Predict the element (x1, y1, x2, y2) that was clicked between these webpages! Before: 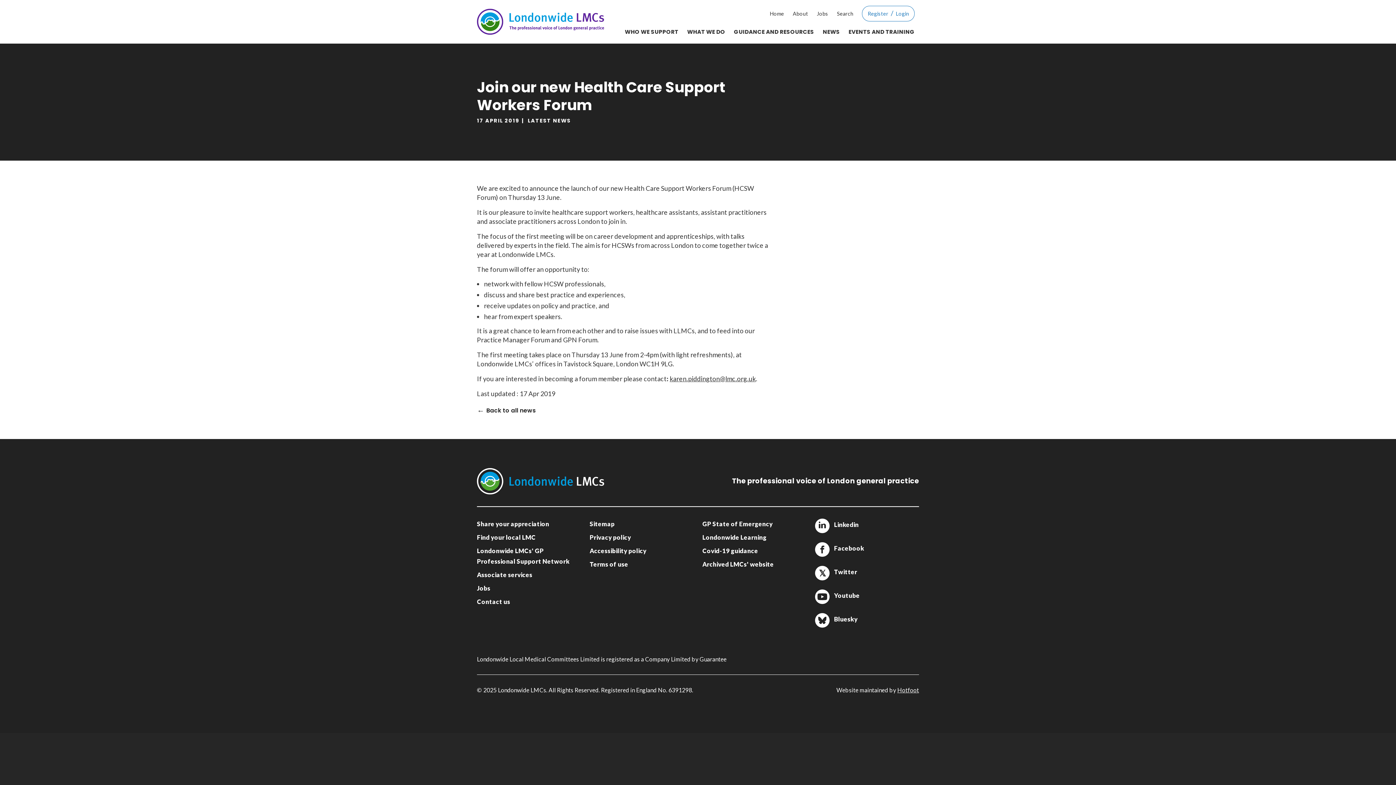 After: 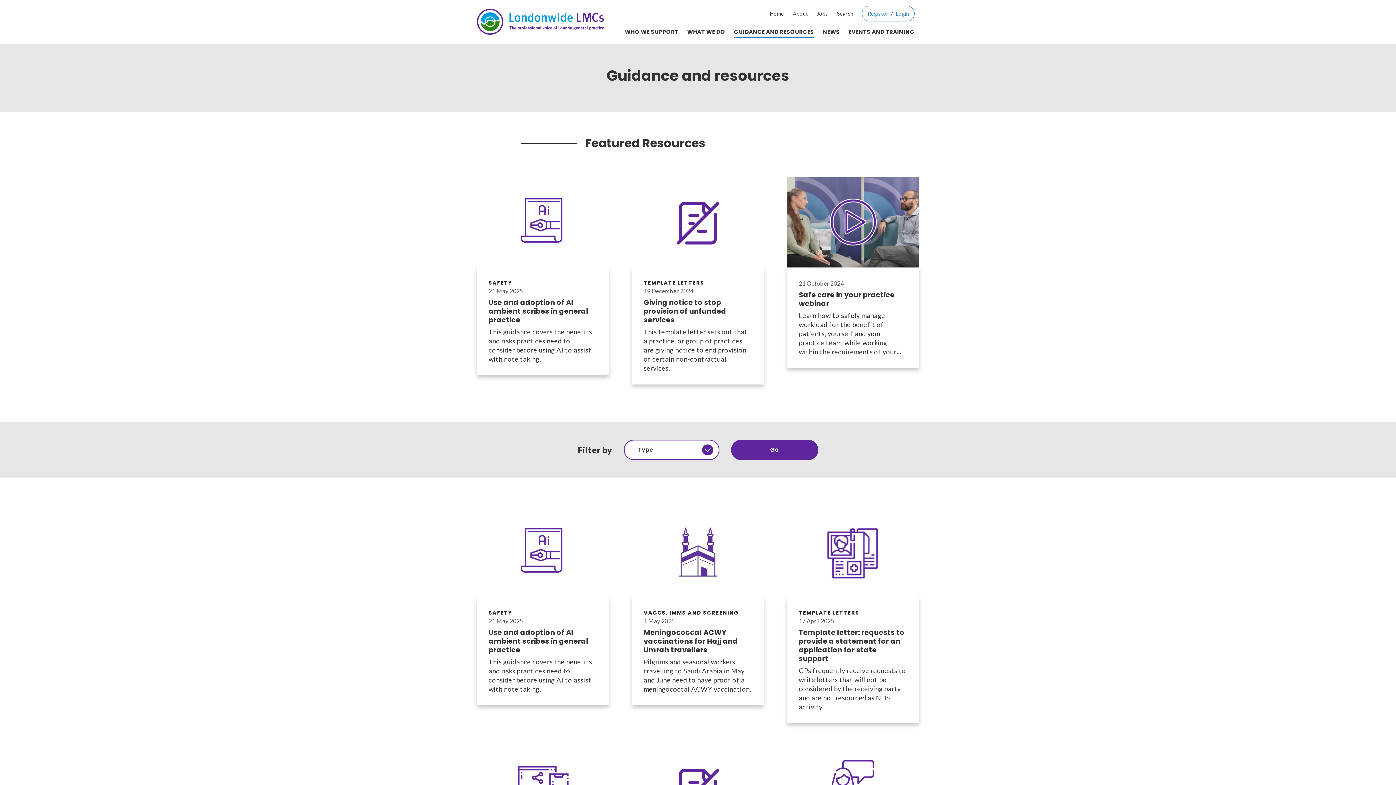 Action: bbox: (734, 24, 814, 37) label: GUIDANCE AND RESOURCES